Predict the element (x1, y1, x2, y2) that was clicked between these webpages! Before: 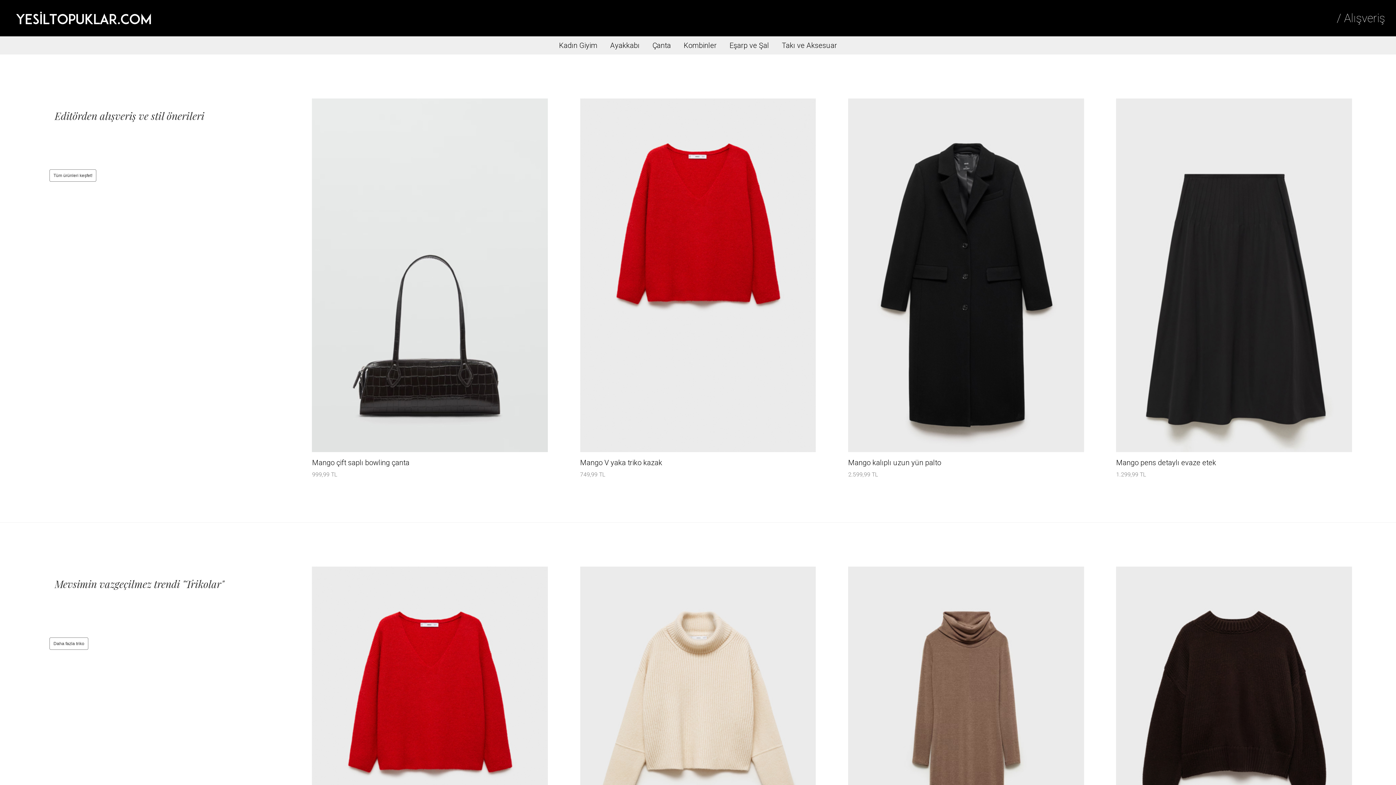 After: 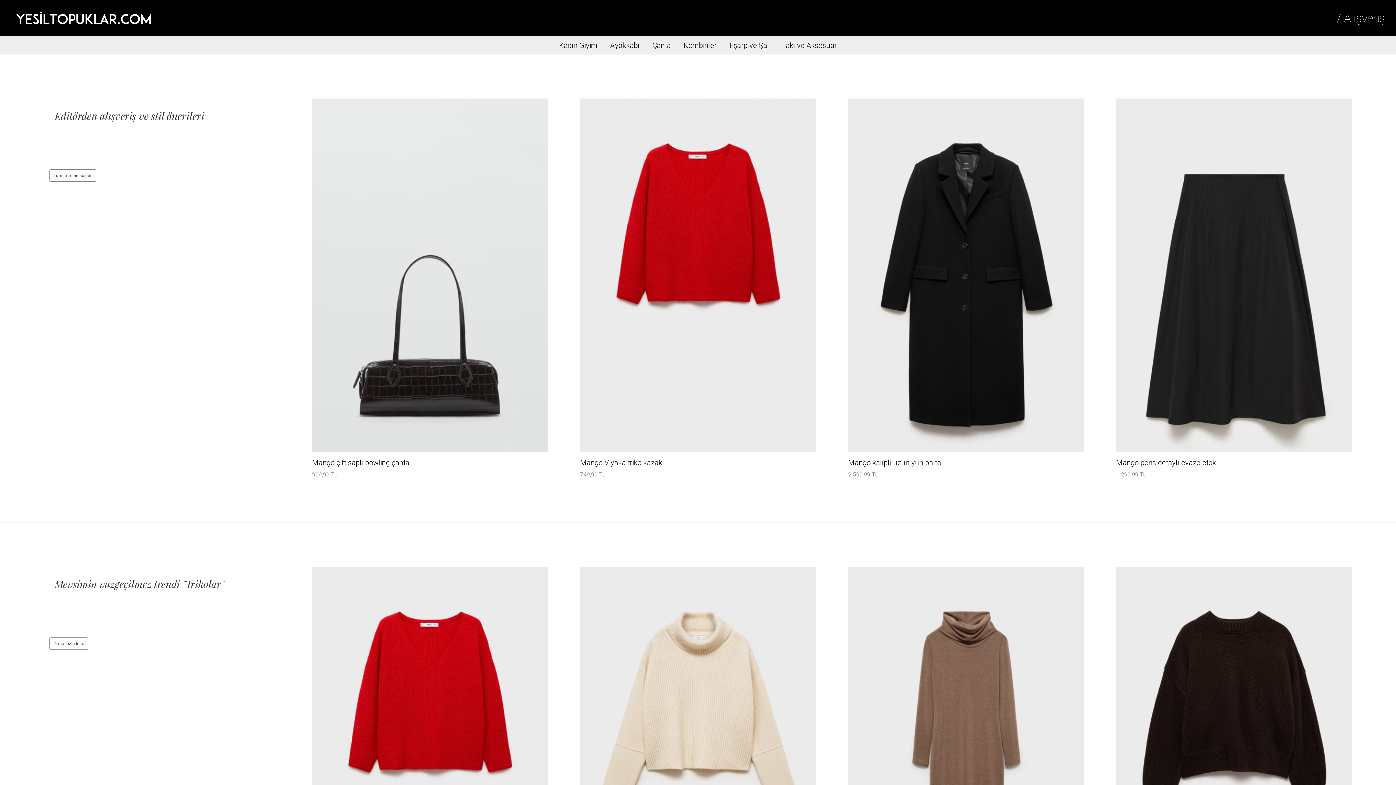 Action: bbox: (10, 10, 156, 25) label: Tesettür Giyim, Online Alışveriş, Ayakkabı, Çanta Satın Al